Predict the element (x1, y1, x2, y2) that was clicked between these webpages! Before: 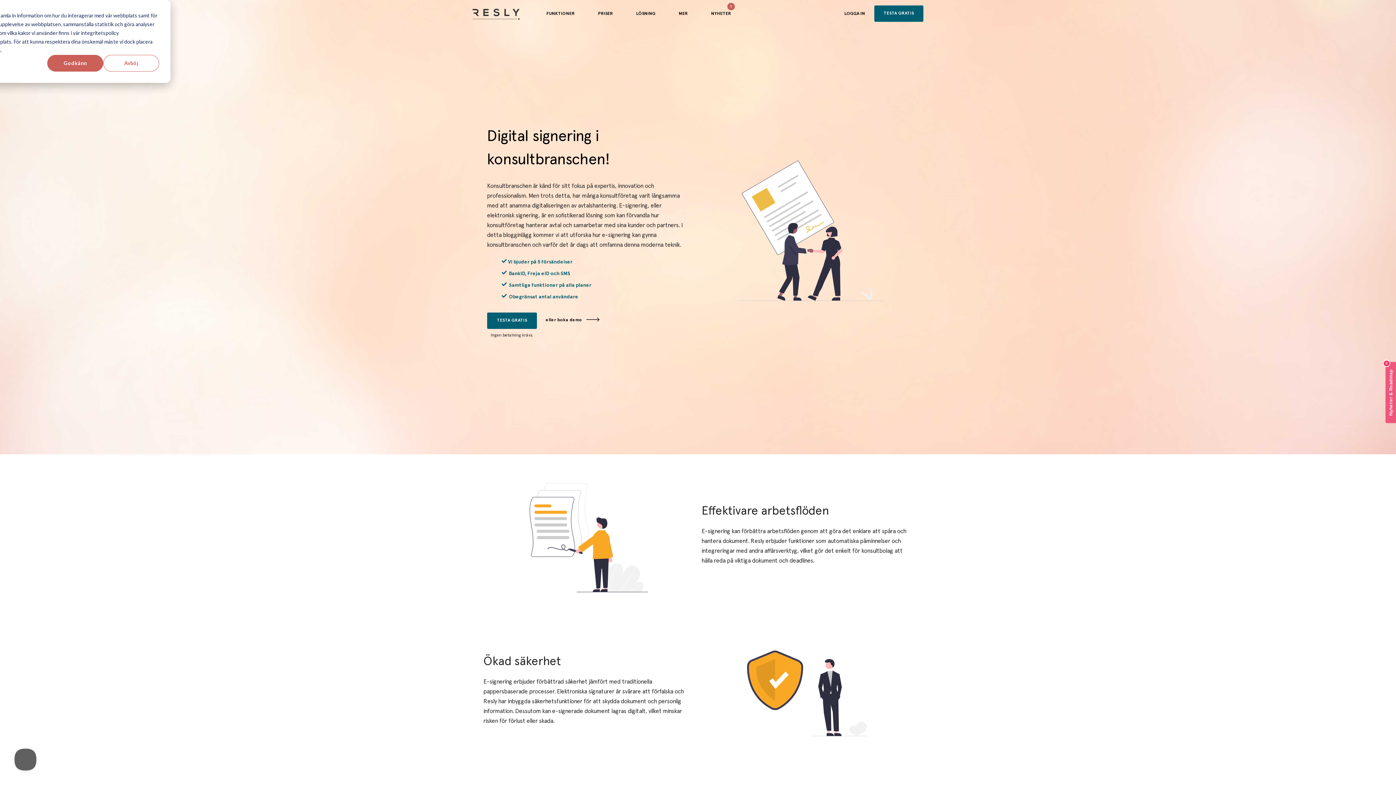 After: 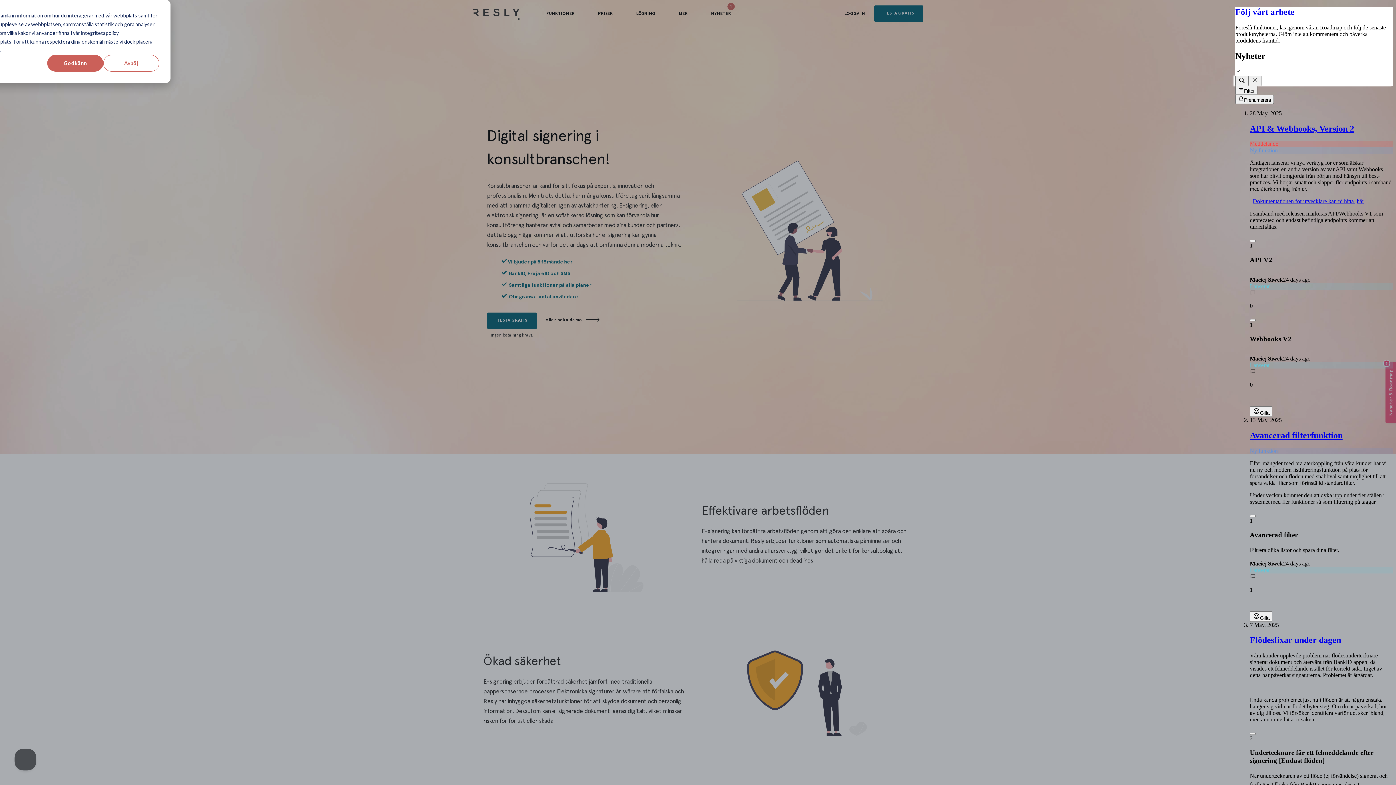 Action: label: Open Feedback Widget bbox: (1385, 362, 1396, 423)